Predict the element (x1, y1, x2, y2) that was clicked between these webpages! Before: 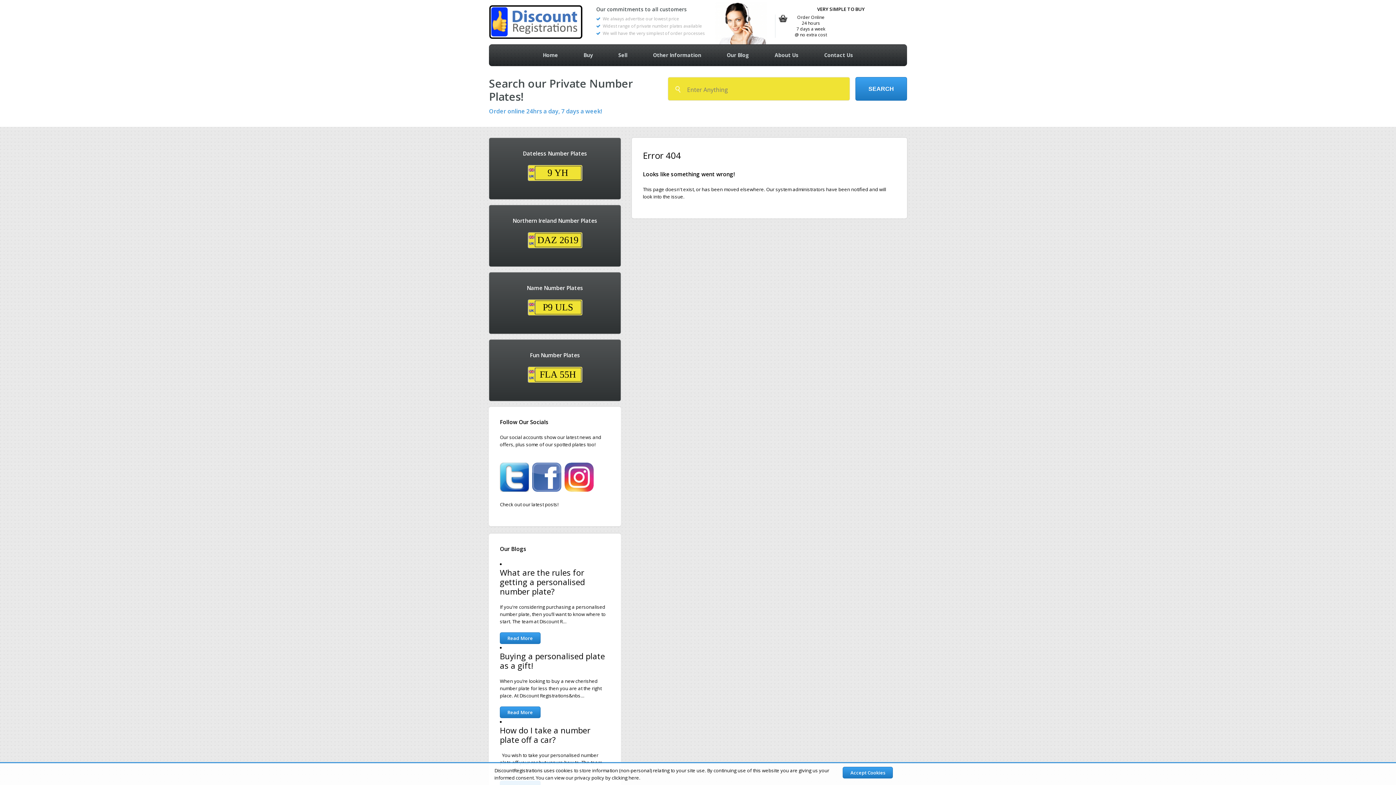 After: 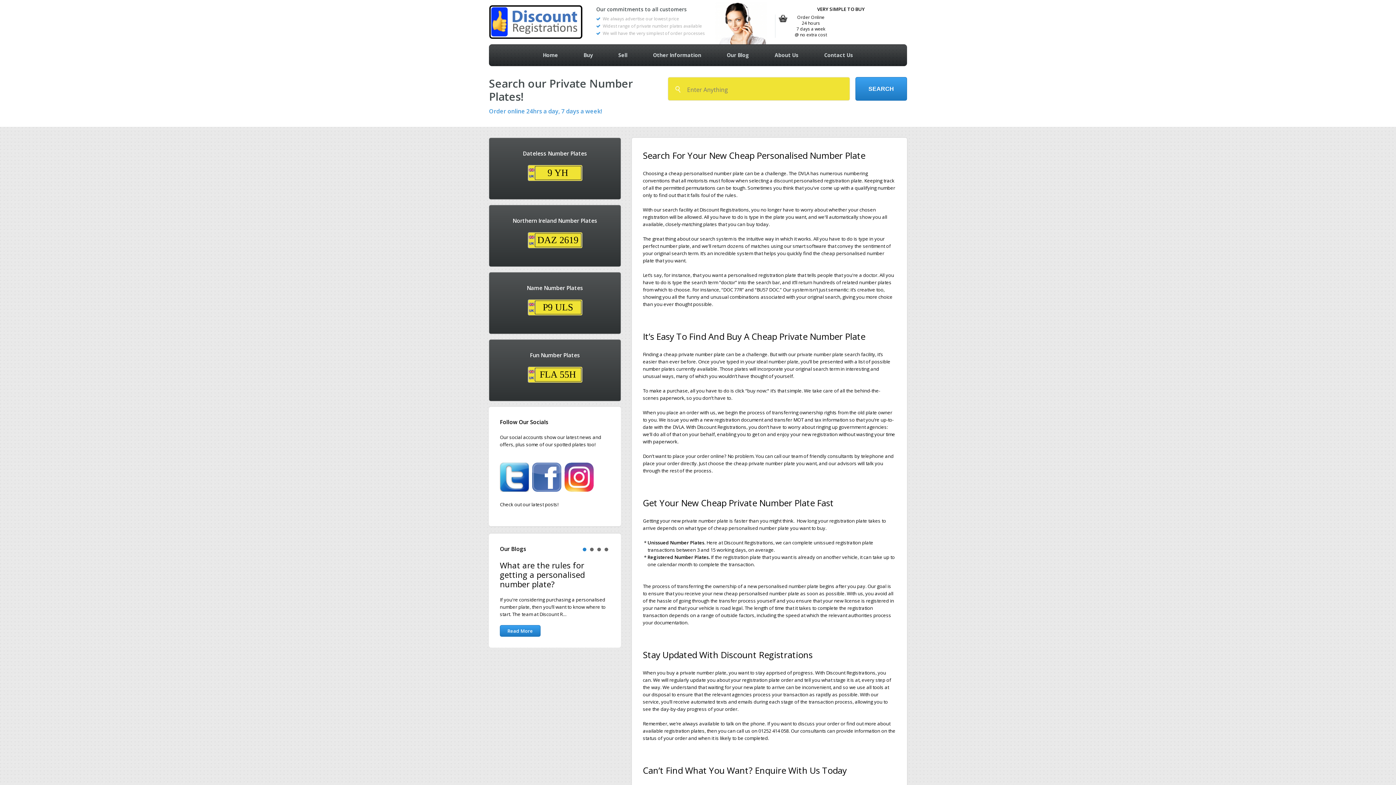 Action: label: Buy bbox: (578, 48, 598, 61)